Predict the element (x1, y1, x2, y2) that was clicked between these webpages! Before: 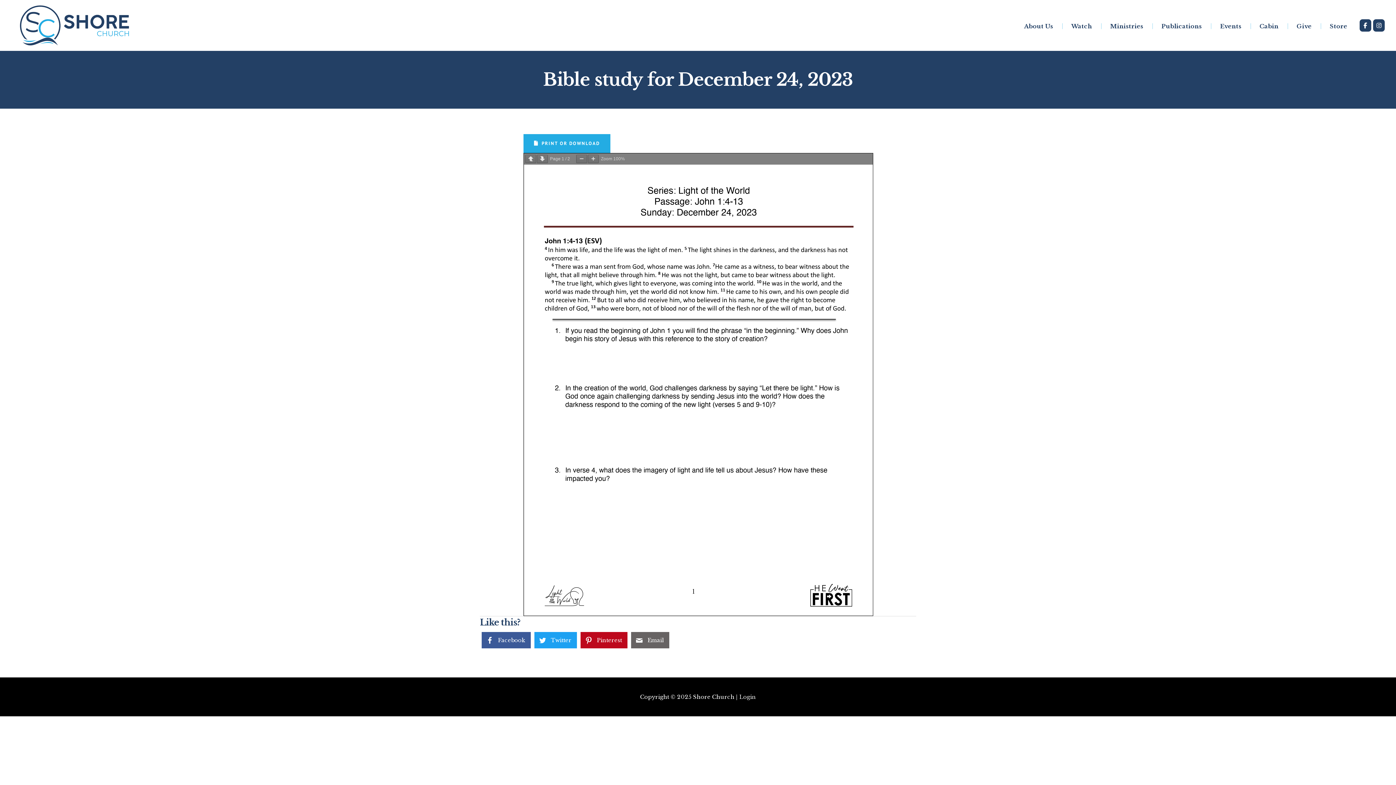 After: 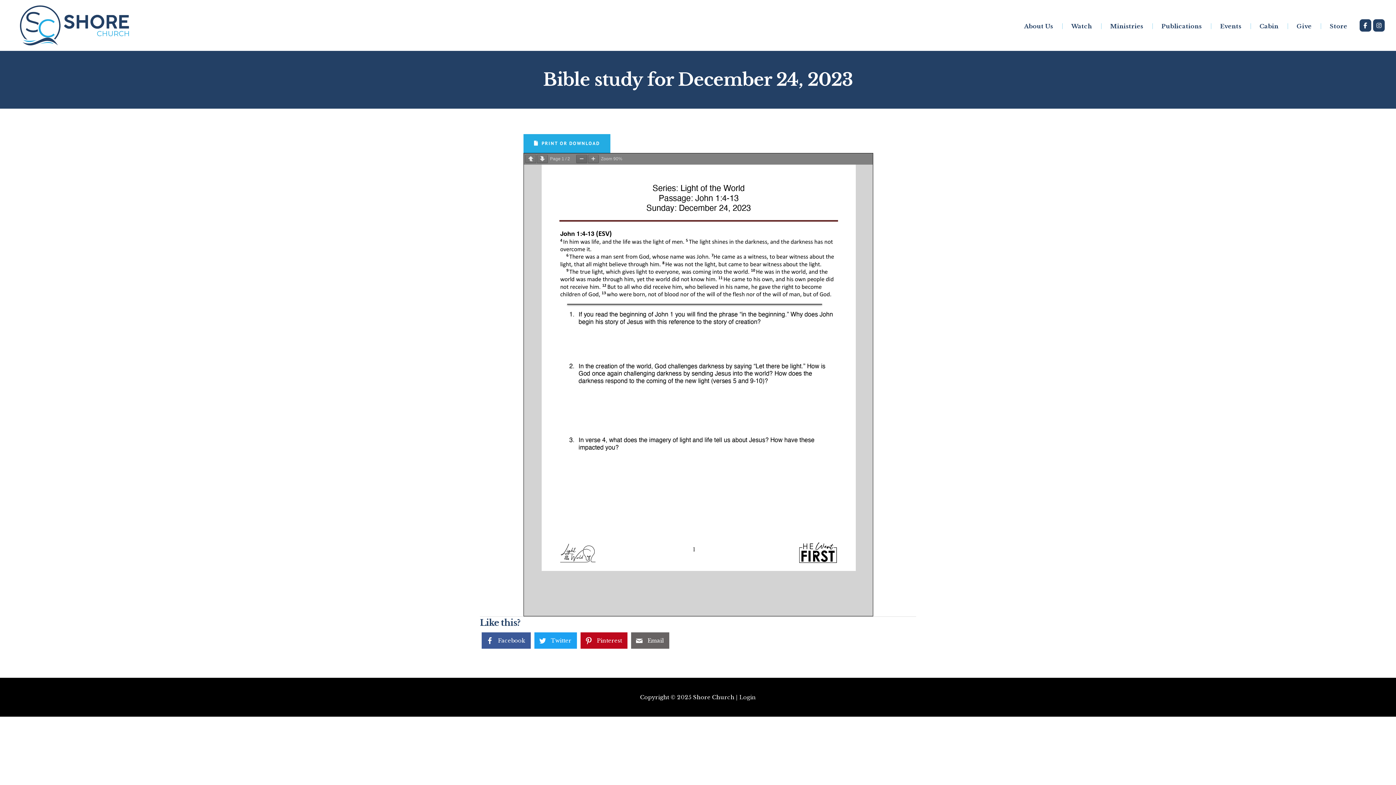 Action: bbox: (576, 154, 587, 163)